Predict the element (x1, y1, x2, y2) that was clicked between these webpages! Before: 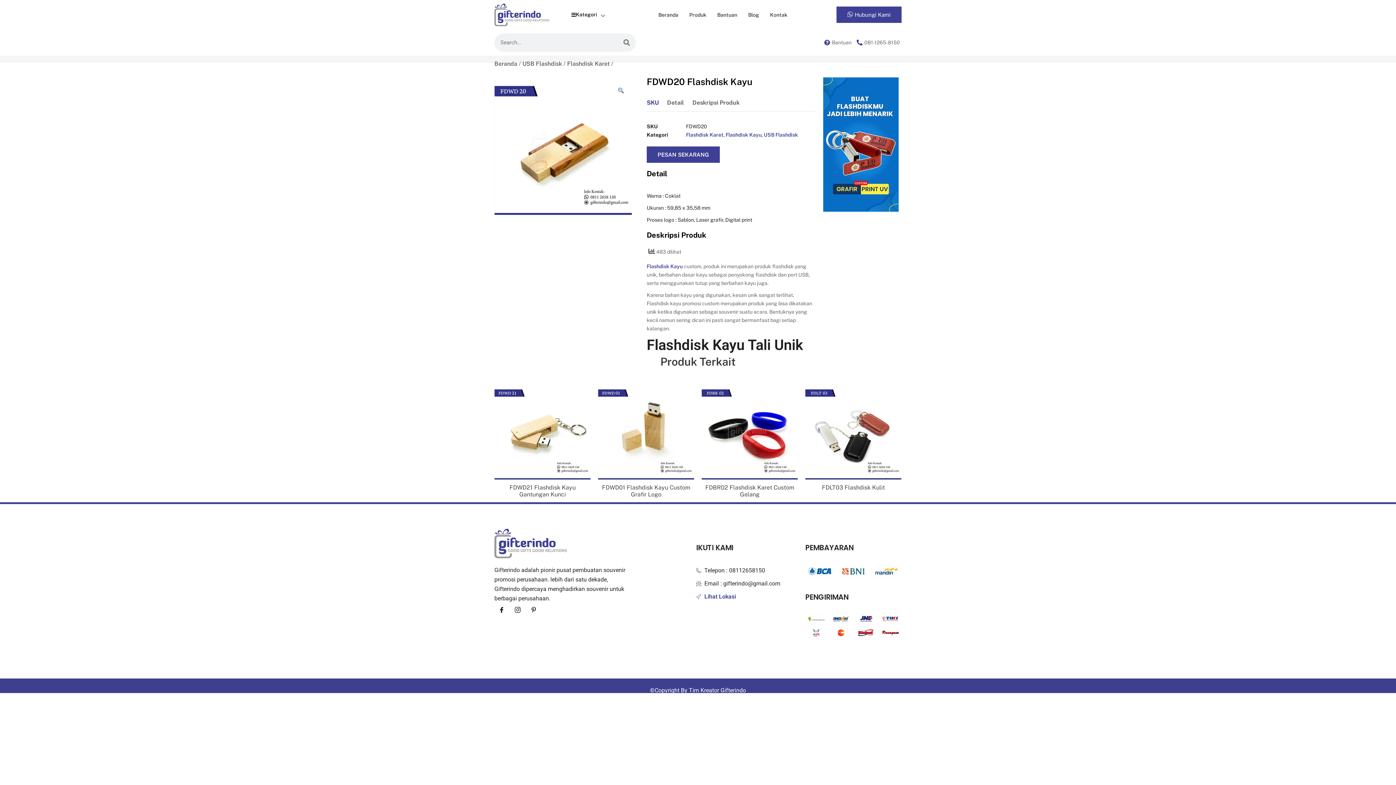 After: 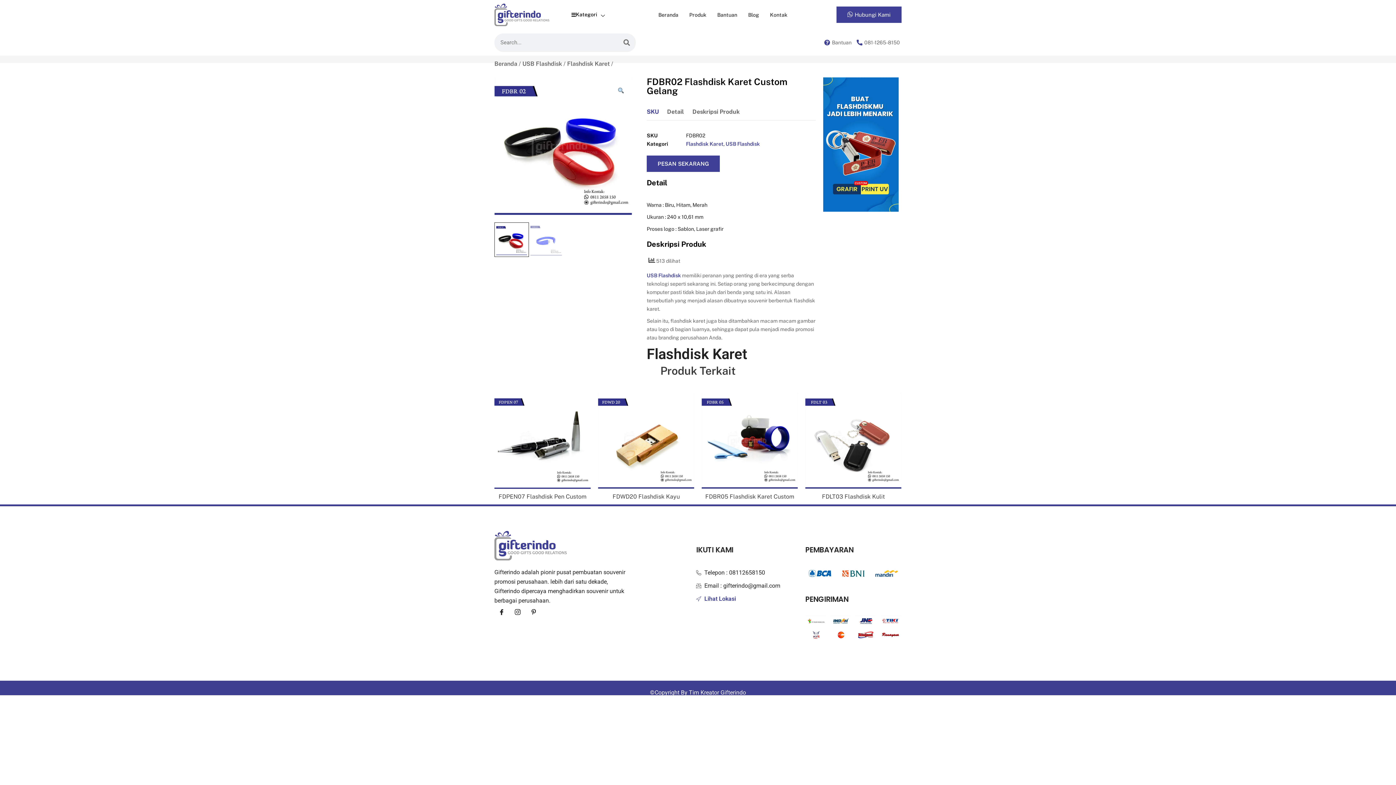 Action: bbox: (705, 484, 794, 498) label: FDBR02 Flashdisk Karet Custom Gelang